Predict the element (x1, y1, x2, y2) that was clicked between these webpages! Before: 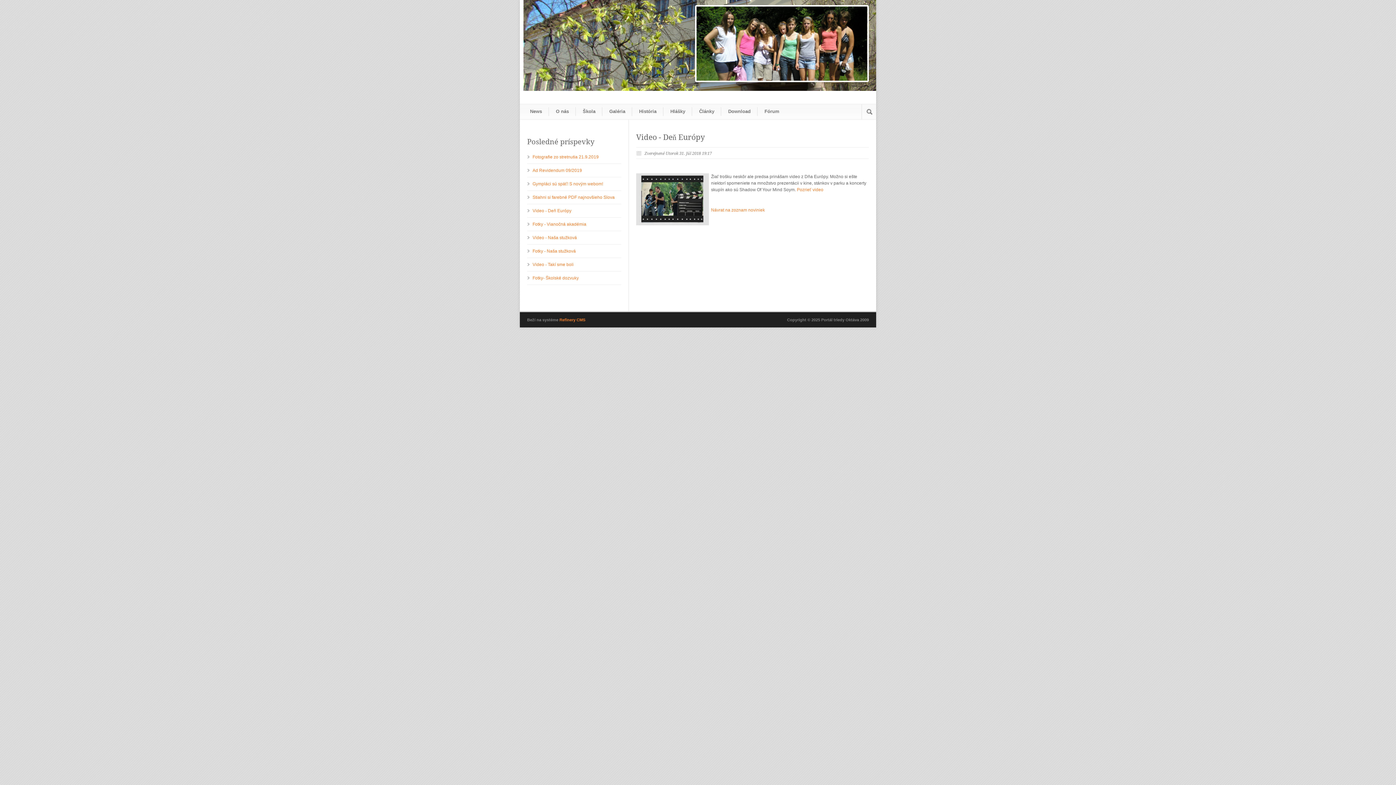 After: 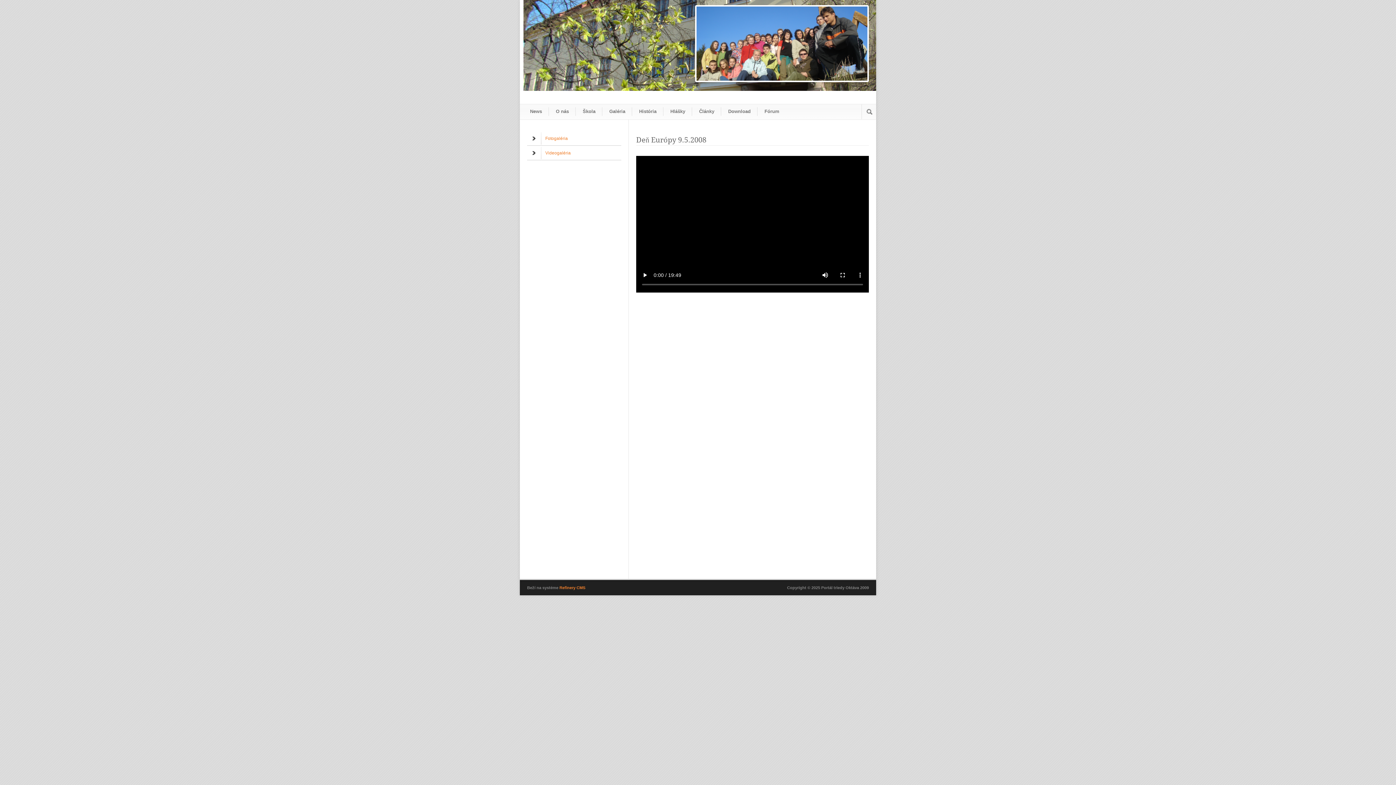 Action: label: Pozrieť video bbox: (797, 187, 823, 192)